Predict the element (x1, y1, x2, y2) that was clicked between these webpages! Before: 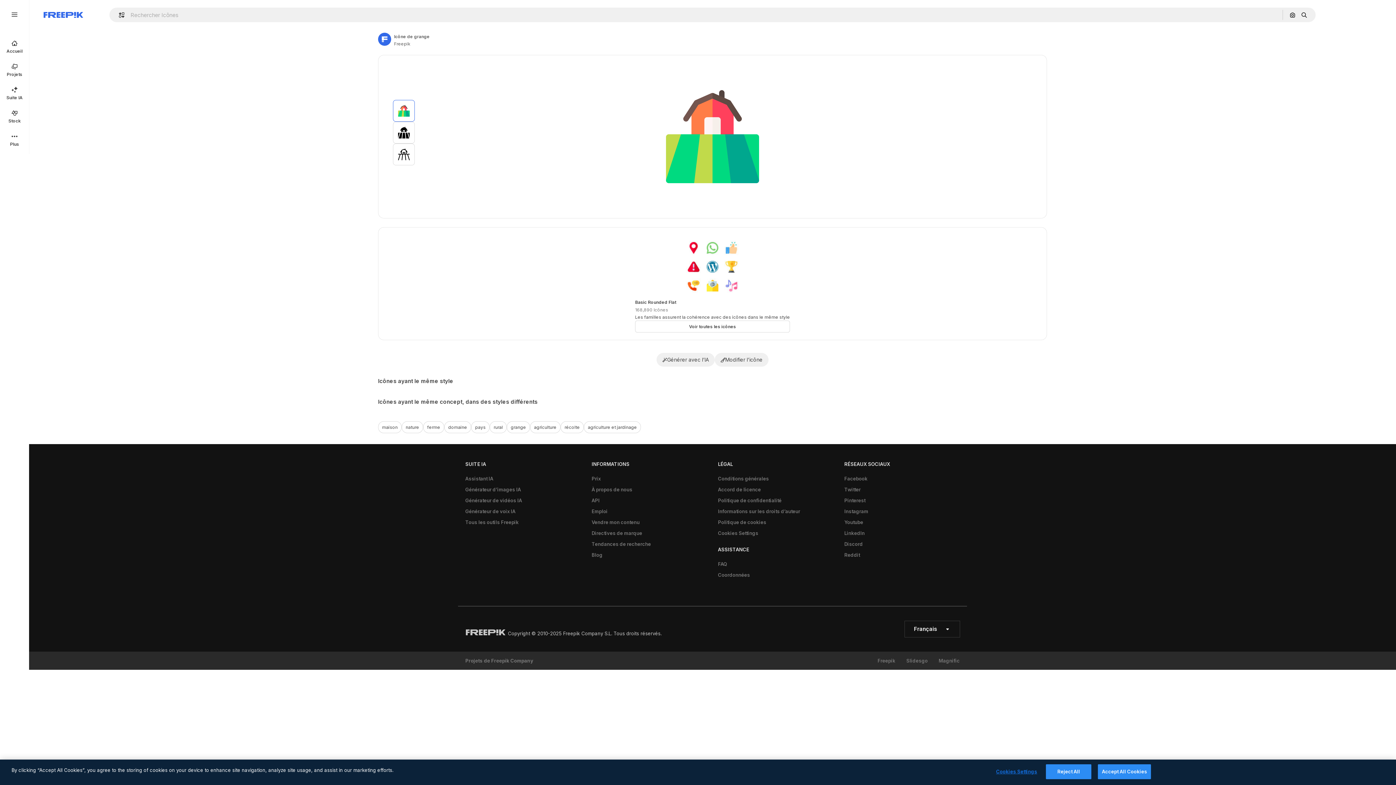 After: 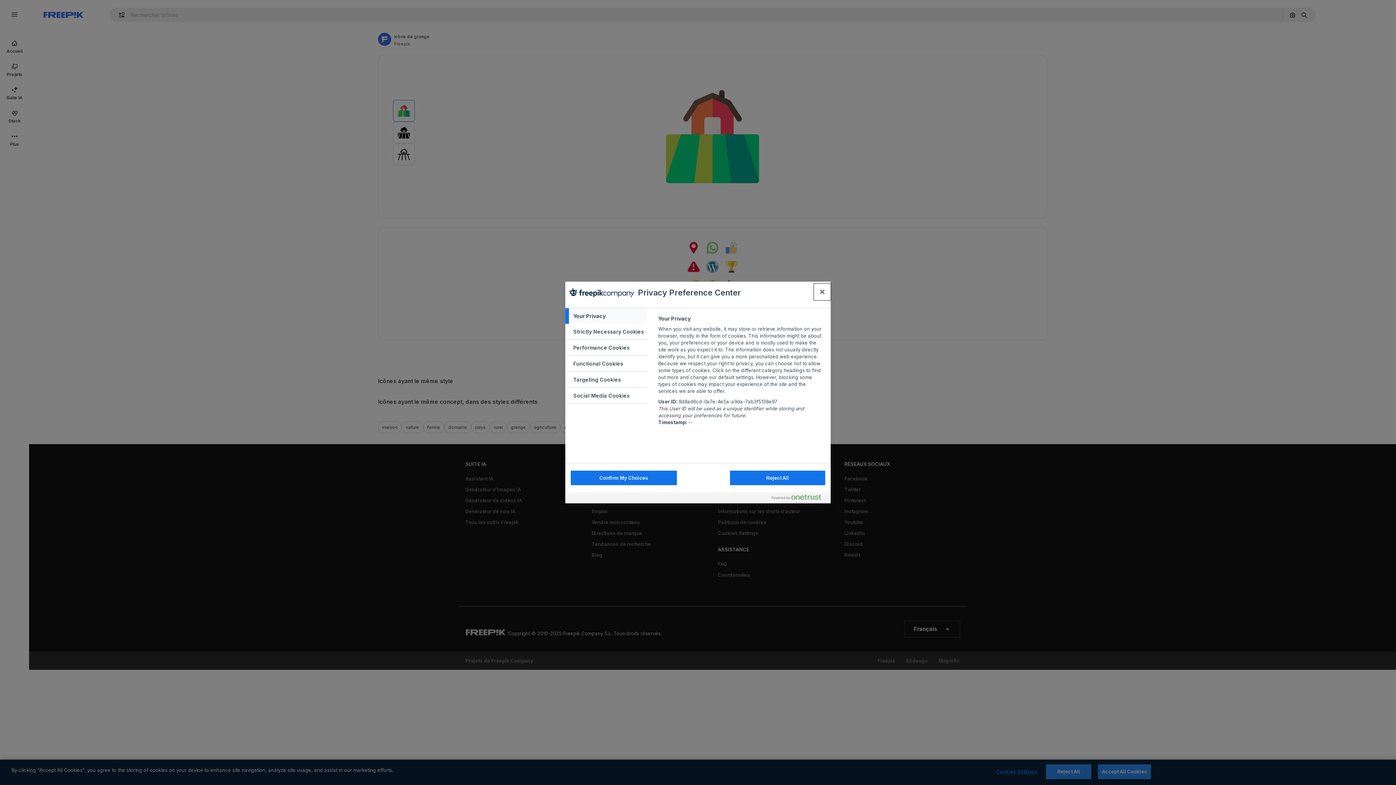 Action: label: Cookies Settings bbox: (714, 528, 762, 538)